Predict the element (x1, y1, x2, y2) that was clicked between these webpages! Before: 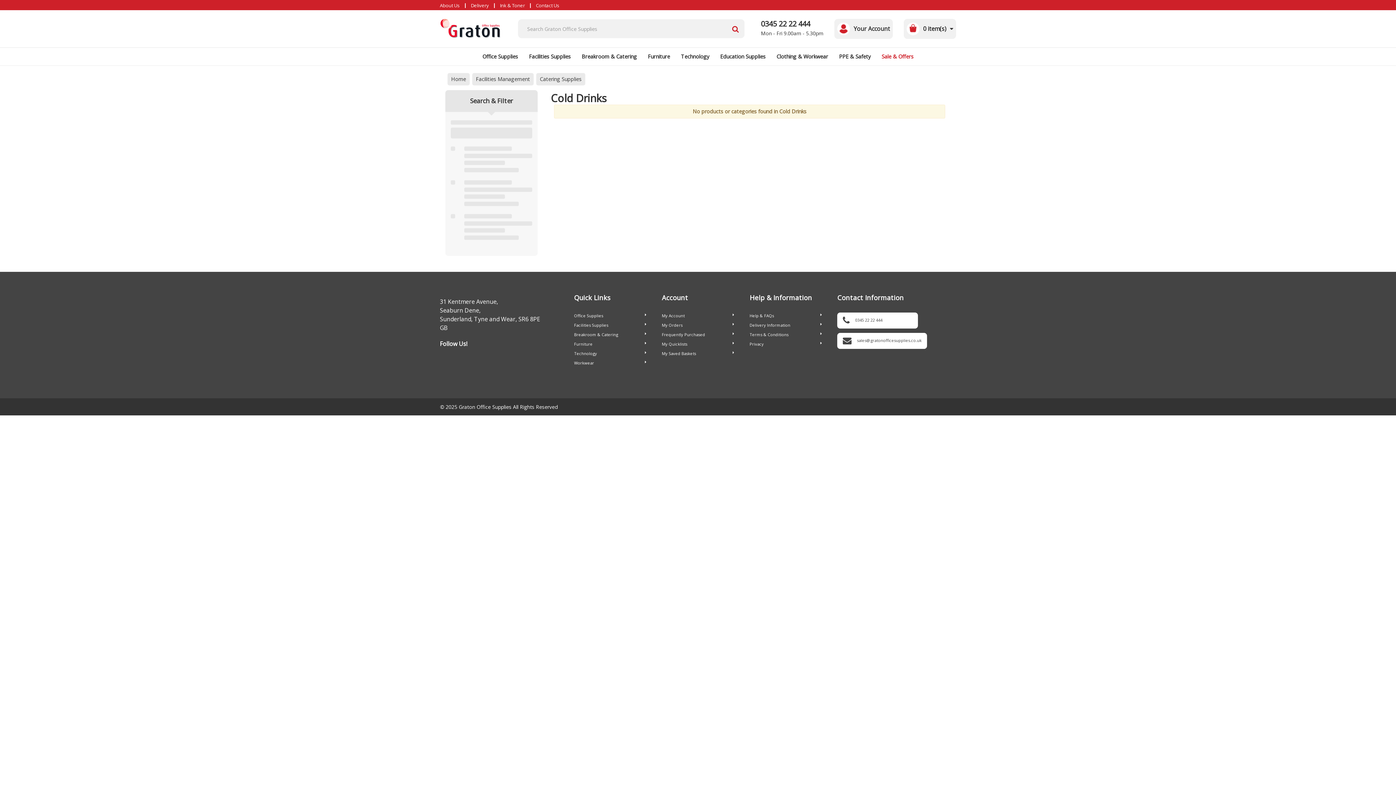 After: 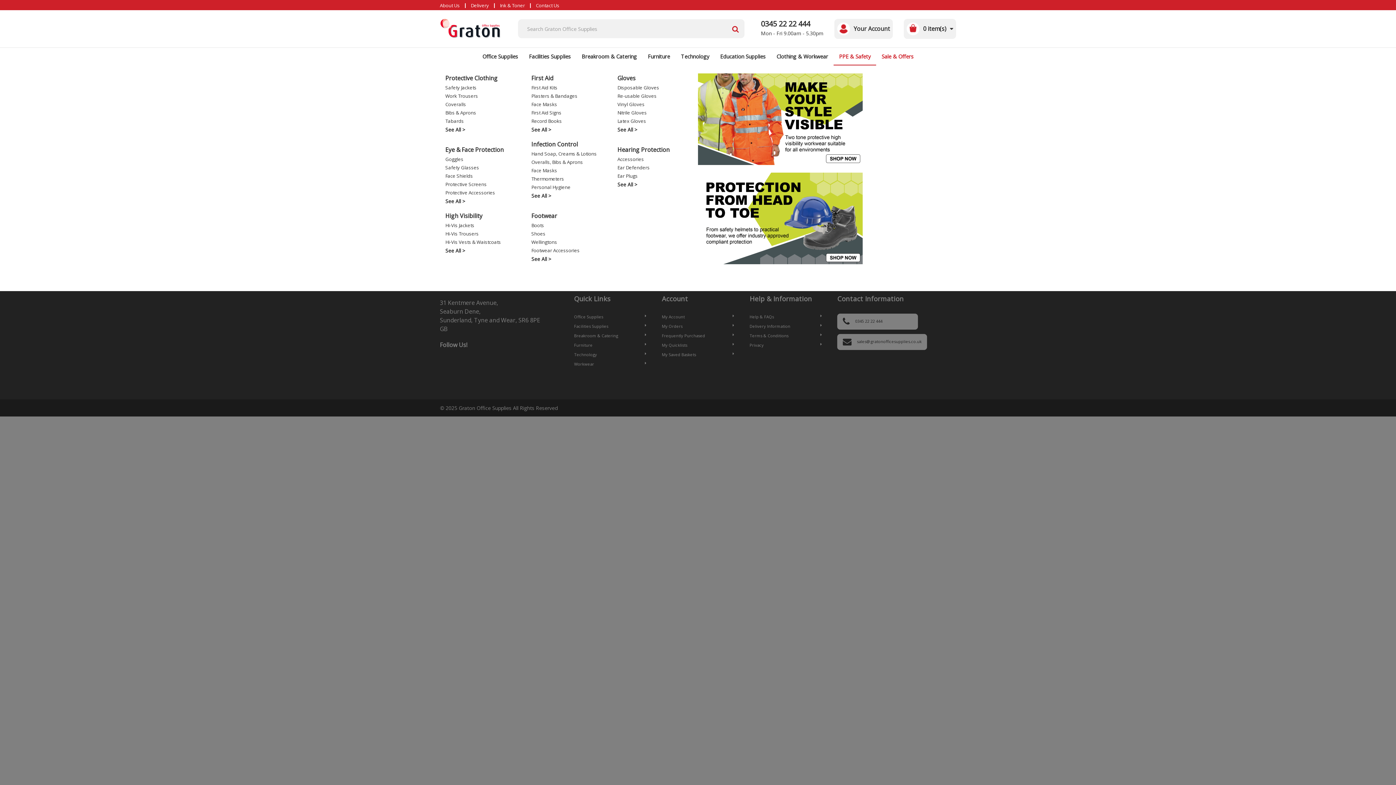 Action: label: PPE & Safety bbox: (833, 48, 876, 65)